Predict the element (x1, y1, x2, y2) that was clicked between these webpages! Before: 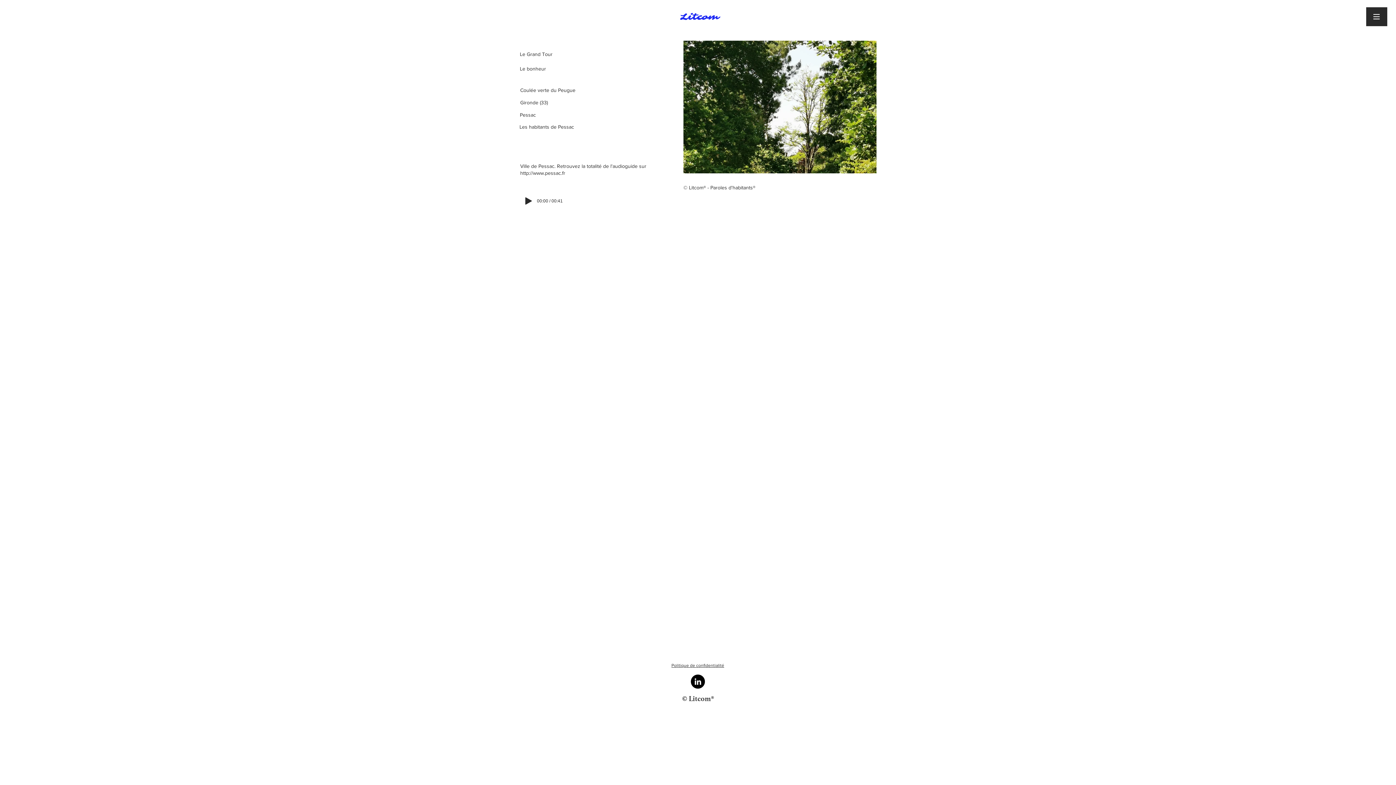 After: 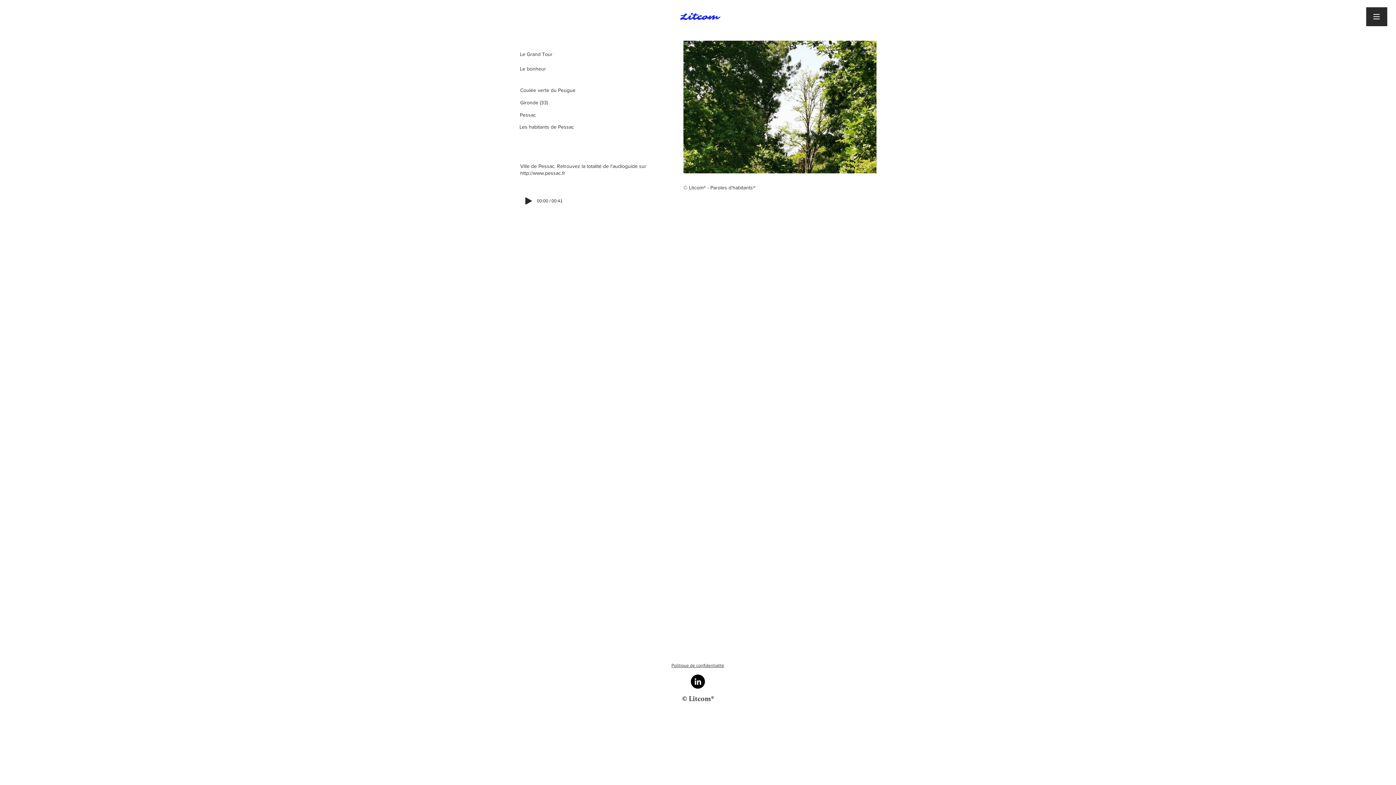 Action: bbox: (1366, 7, 1387, 26)